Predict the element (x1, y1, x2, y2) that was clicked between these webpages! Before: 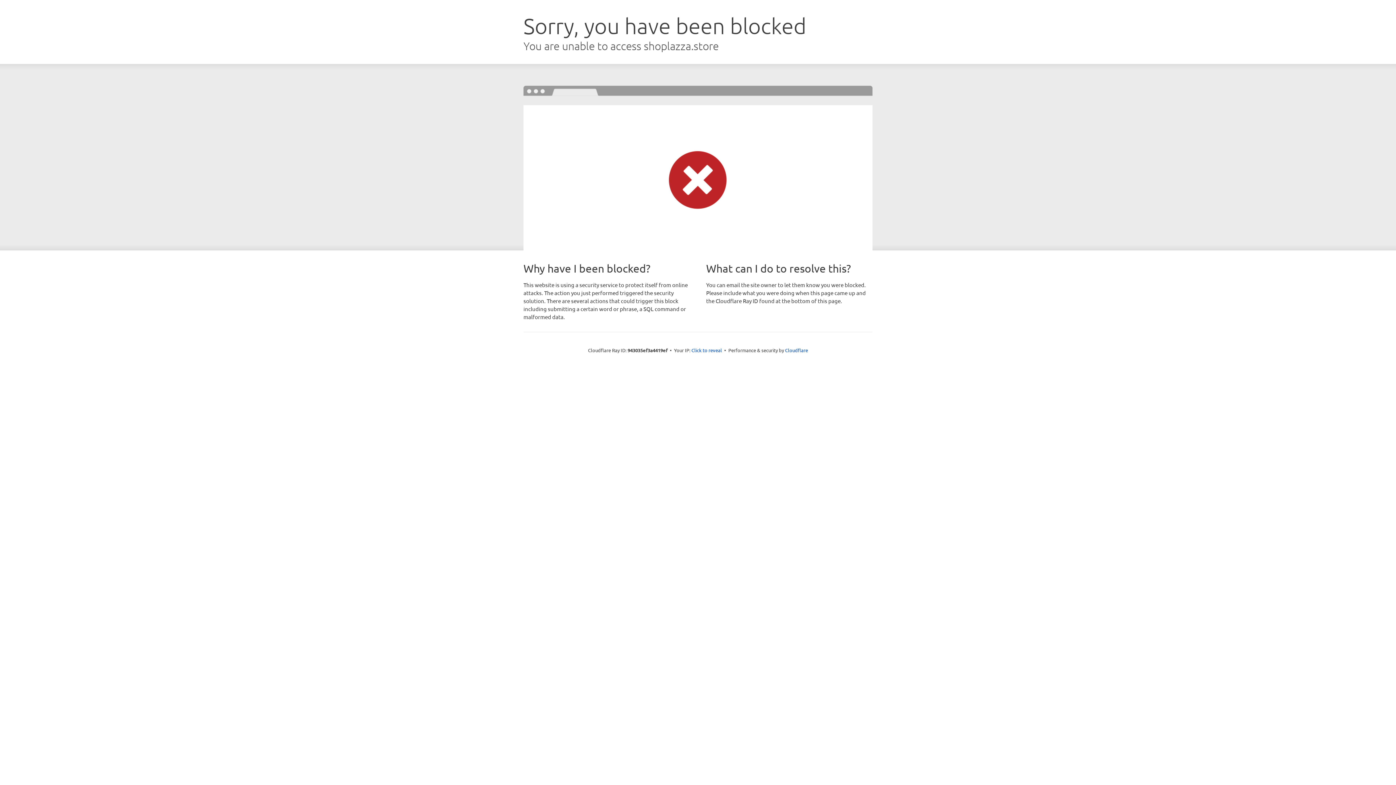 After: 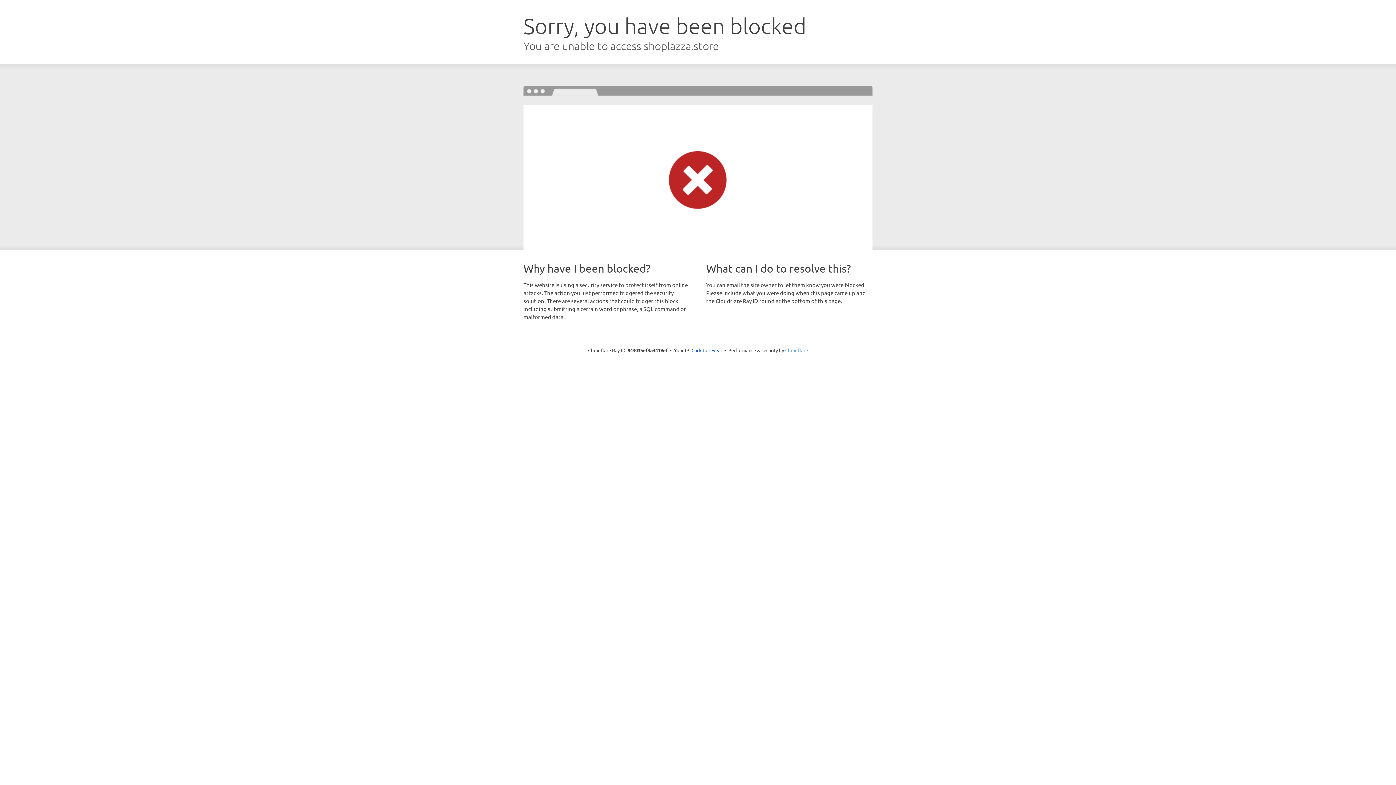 Action: label: Cloudflare bbox: (785, 347, 808, 353)